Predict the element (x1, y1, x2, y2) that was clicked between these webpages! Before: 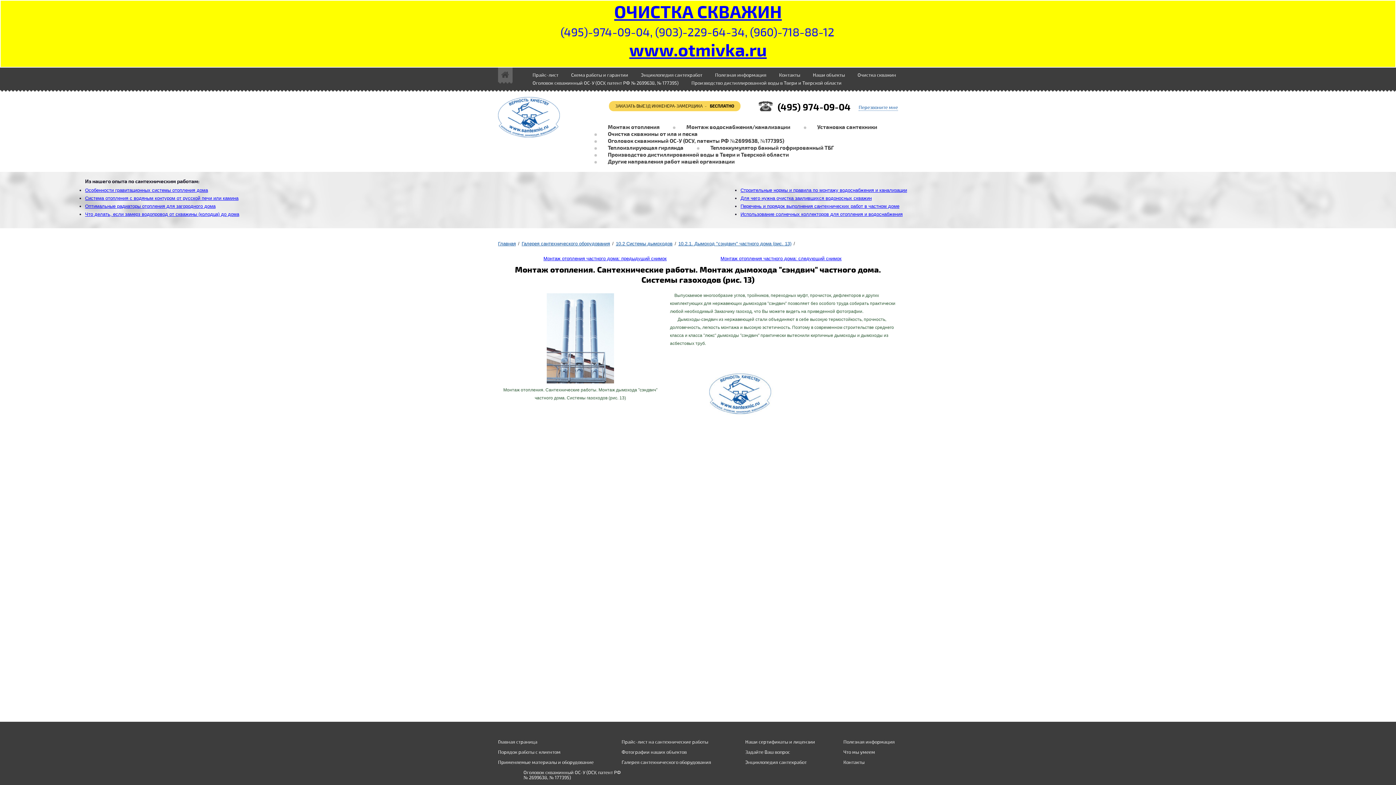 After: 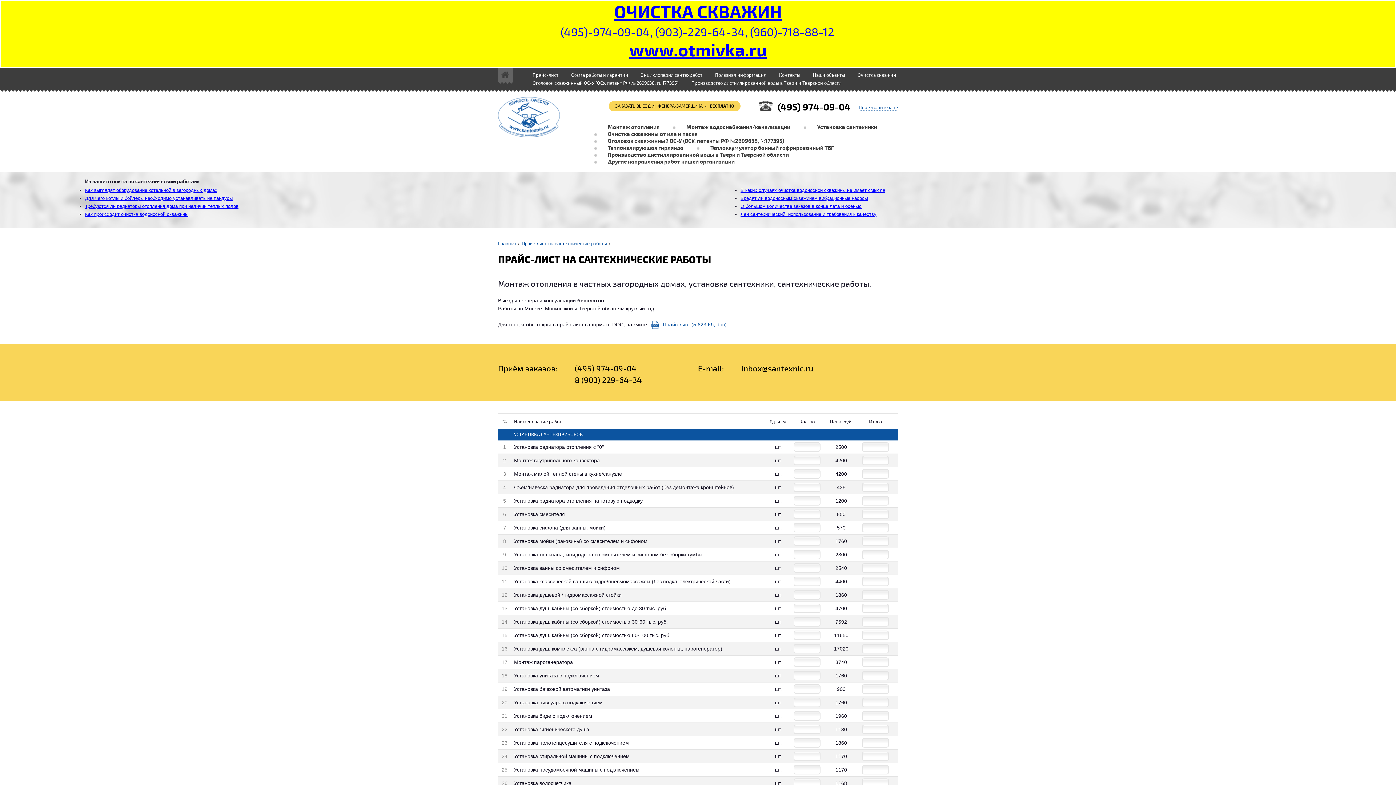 Action: label: Прайс-лист bbox: (532, 72, 558, 78)